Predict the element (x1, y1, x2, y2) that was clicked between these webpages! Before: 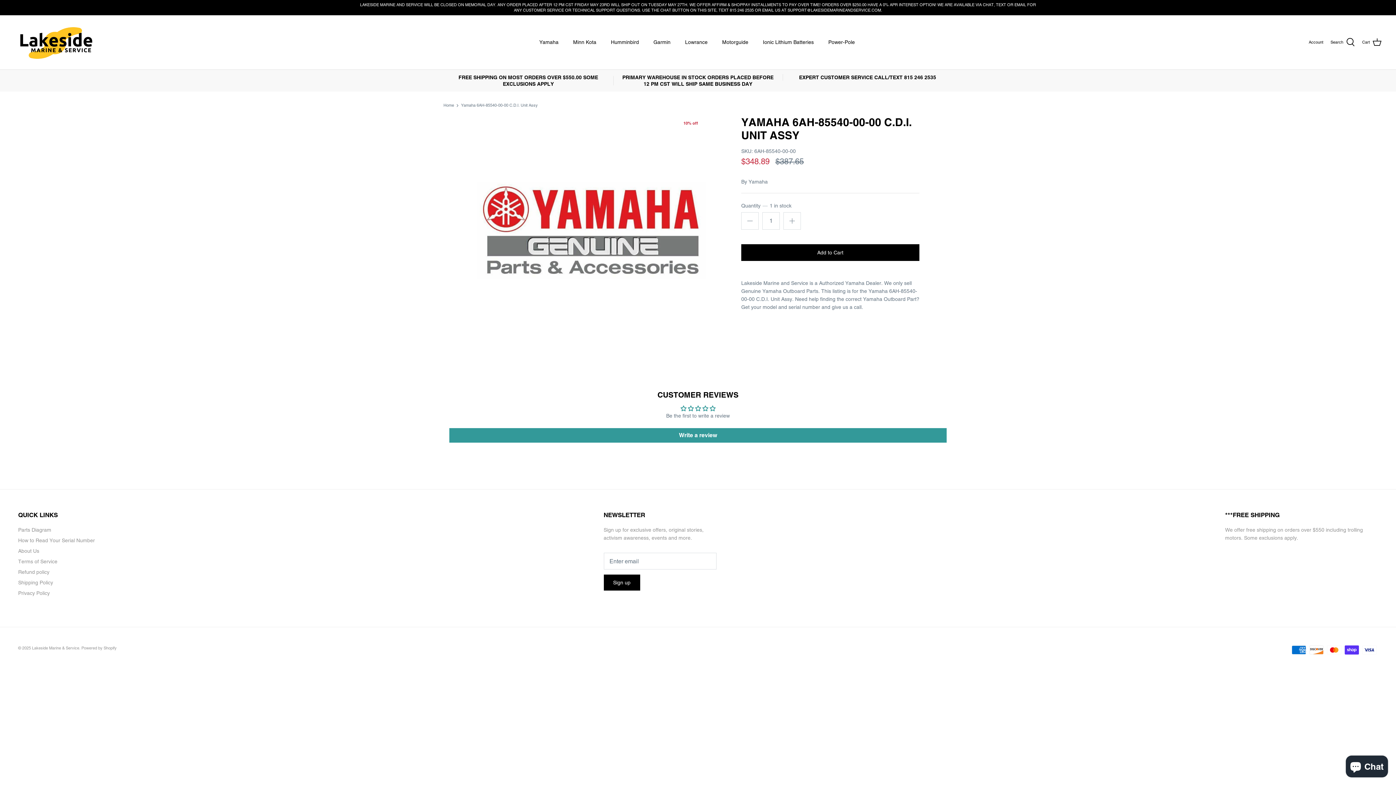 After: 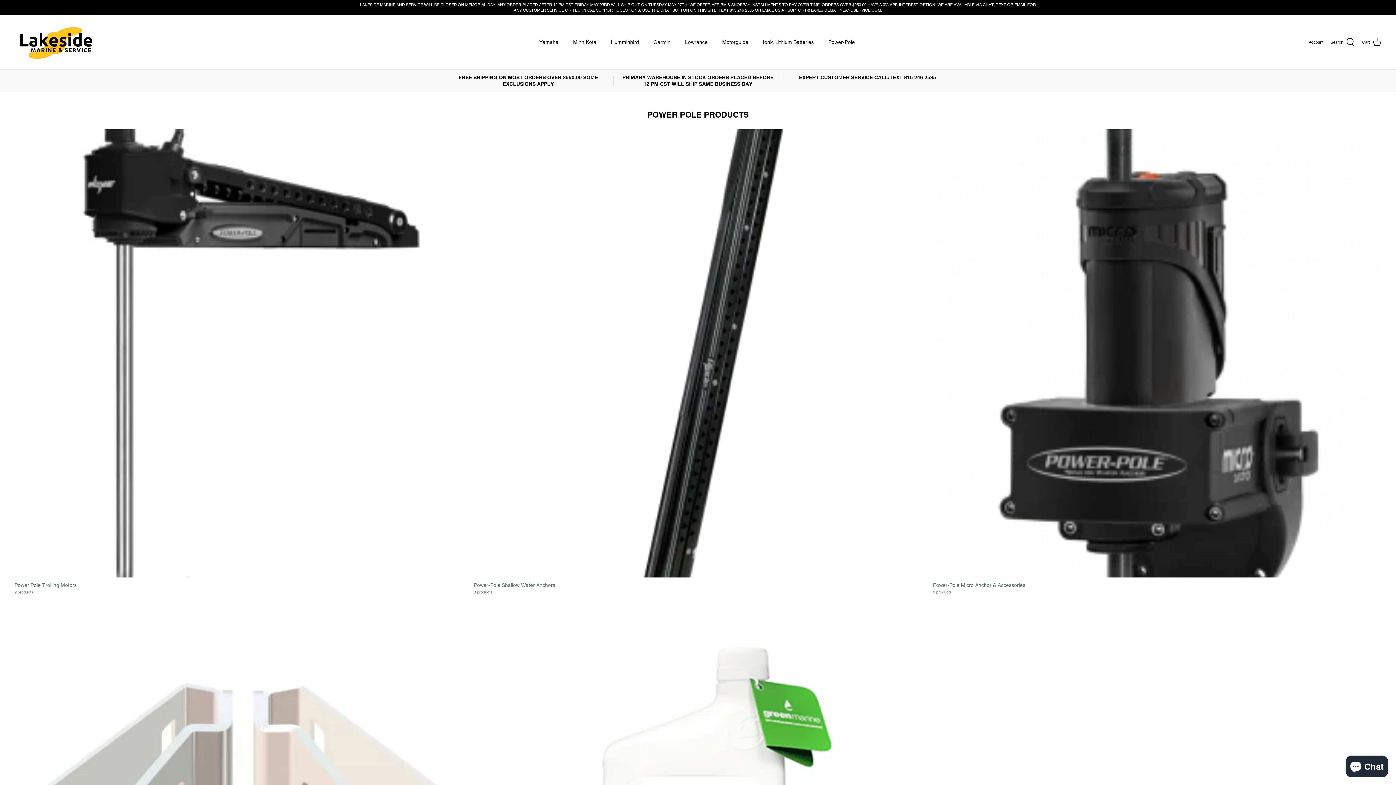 Action: label: Power-Pole bbox: (822, 30, 861, 54)